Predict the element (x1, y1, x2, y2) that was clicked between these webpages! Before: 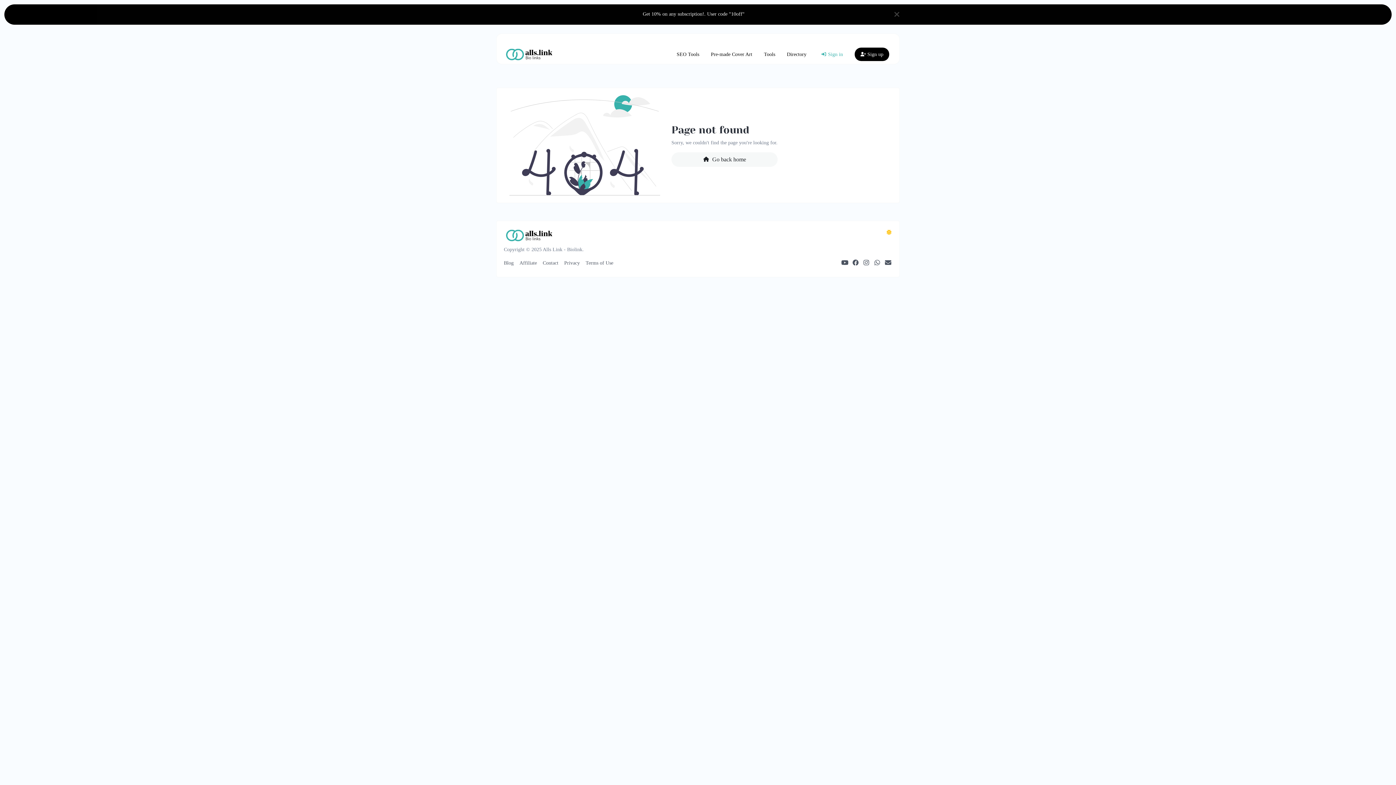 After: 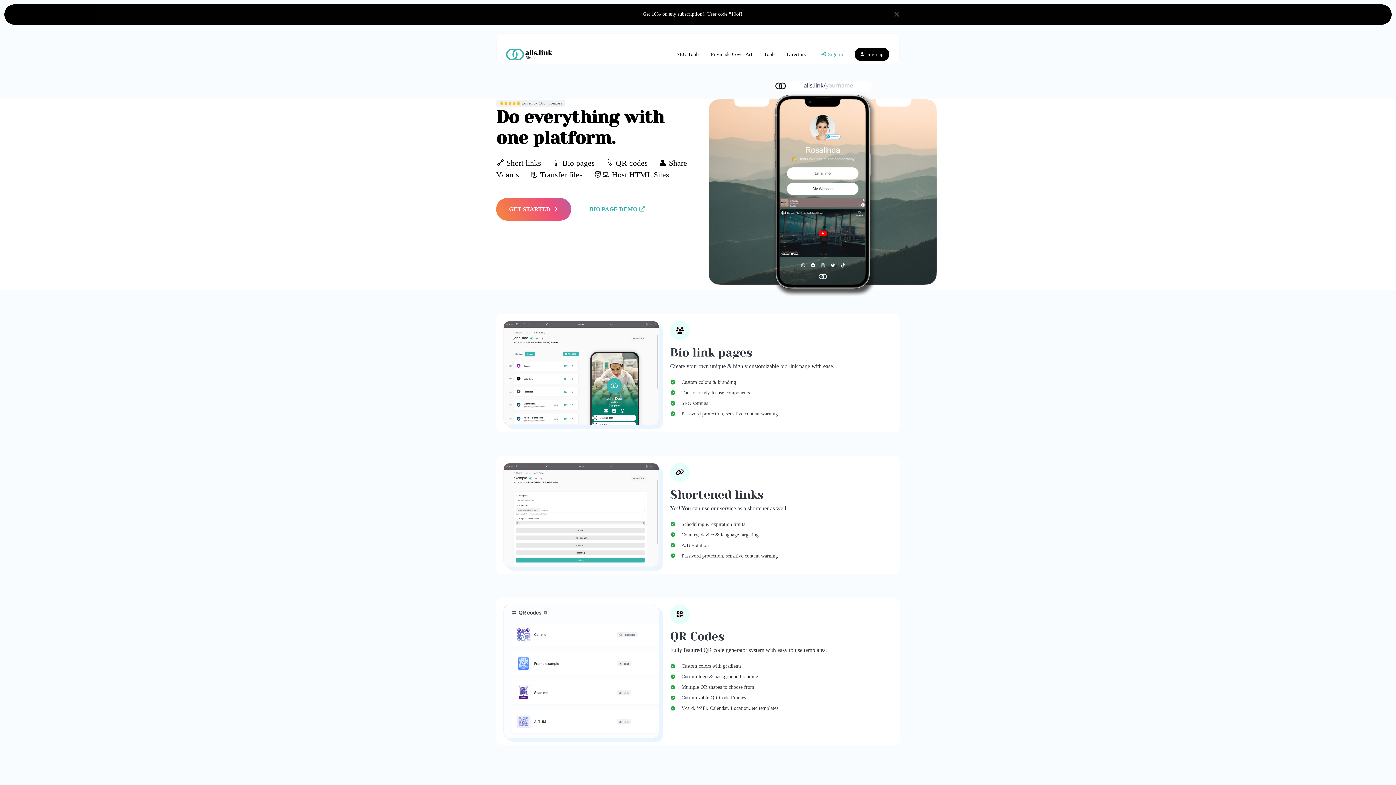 Action: label:  Go back home bbox: (671, 152, 777, 166)